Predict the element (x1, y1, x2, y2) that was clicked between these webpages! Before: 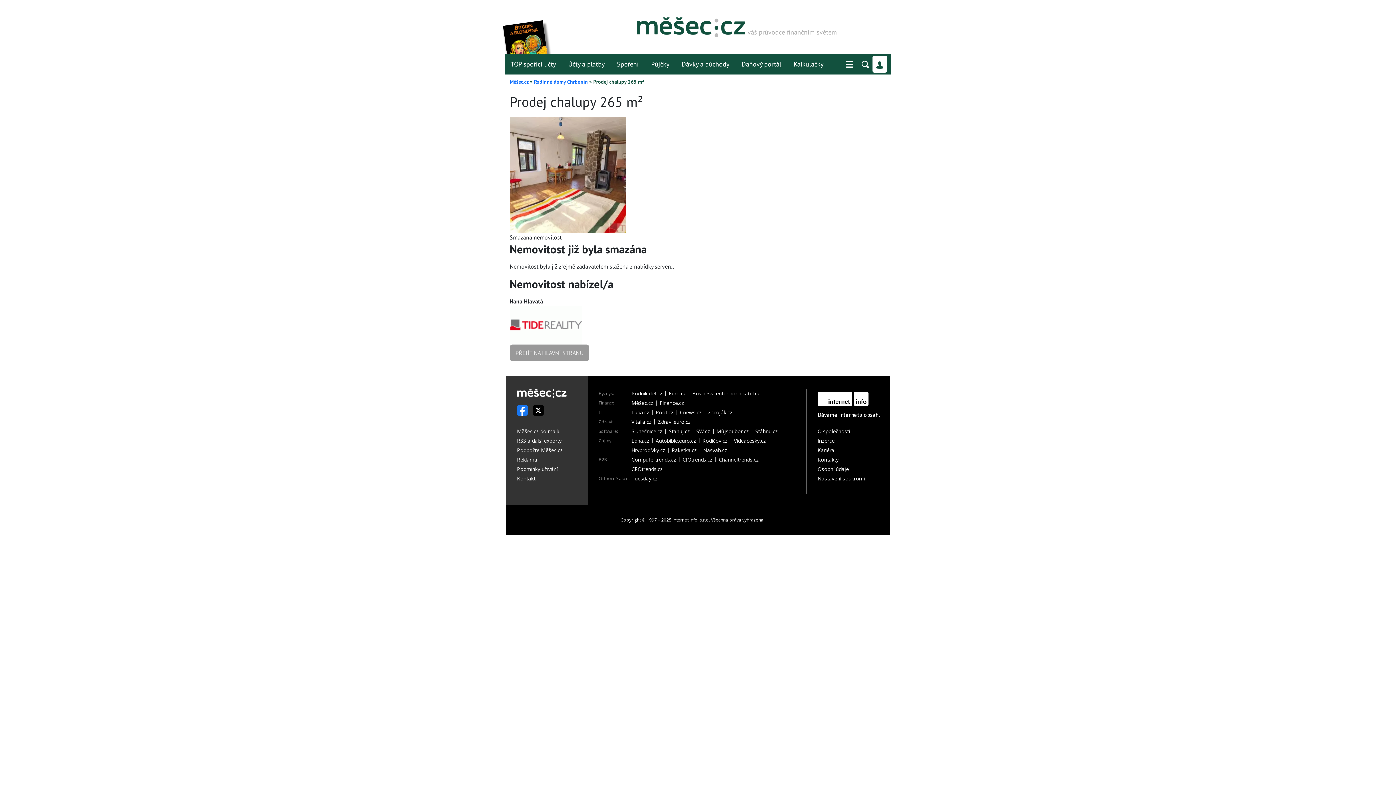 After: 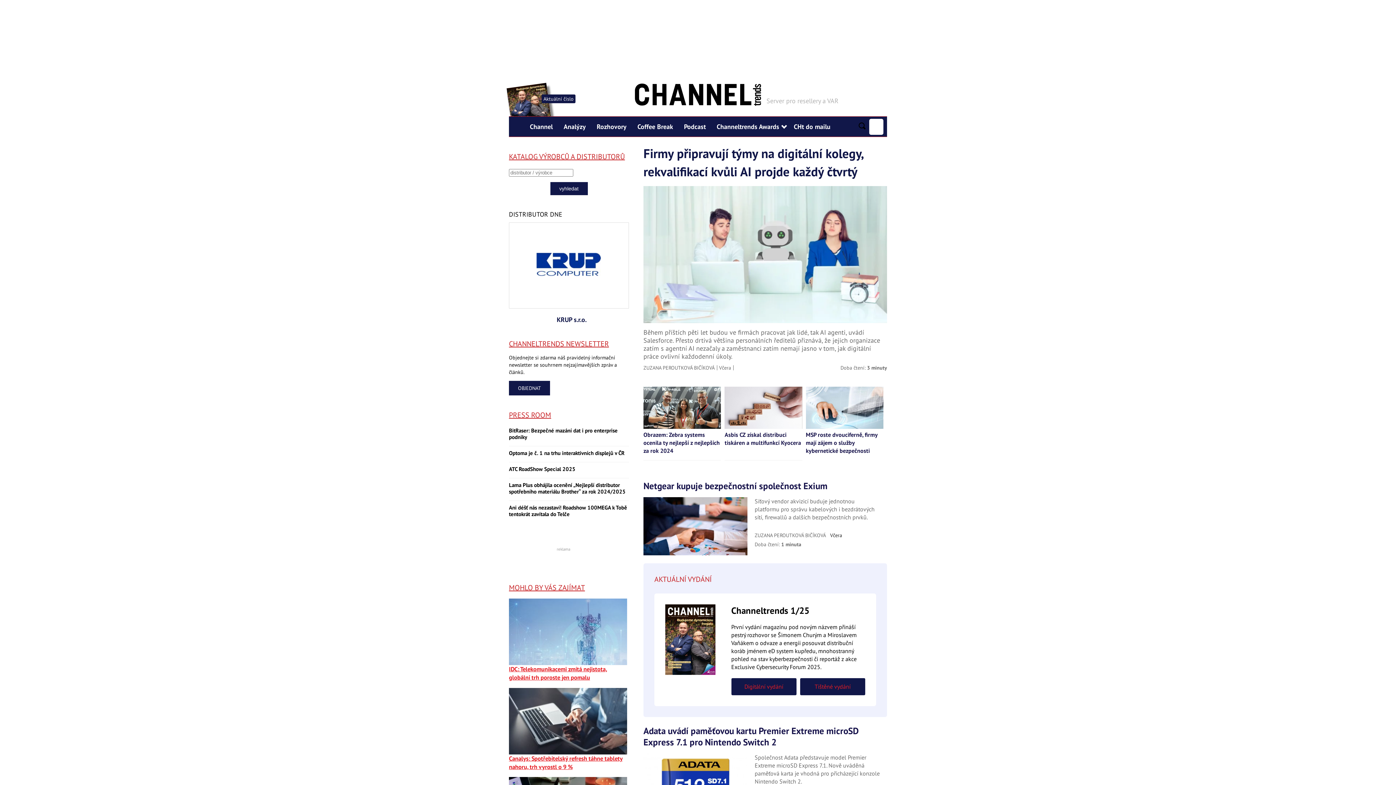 Action: bbox: (718, 457, 762, 462) label: Channeltrends.cz